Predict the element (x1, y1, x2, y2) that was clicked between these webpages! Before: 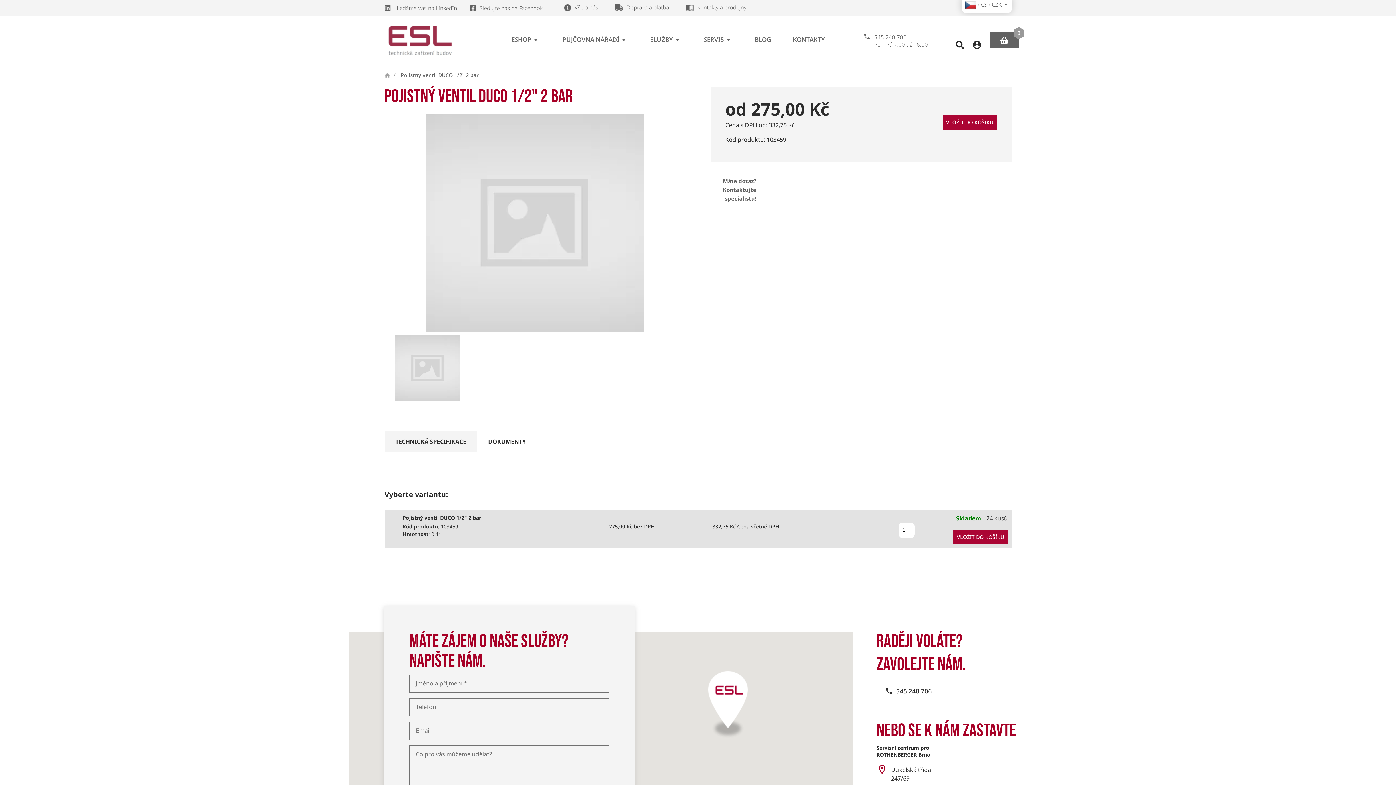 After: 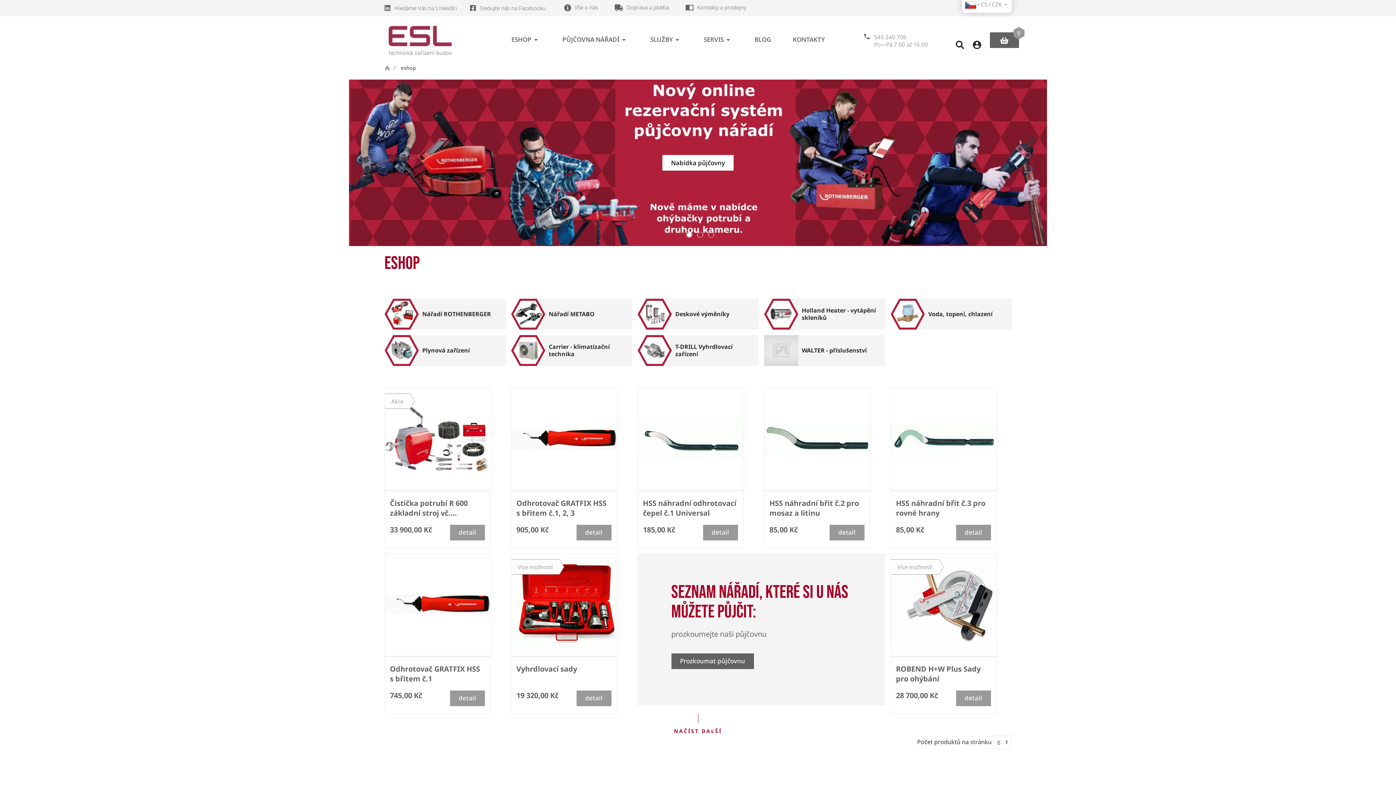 Action: label: ESHOP bbox: (500, 35, 551, 43)